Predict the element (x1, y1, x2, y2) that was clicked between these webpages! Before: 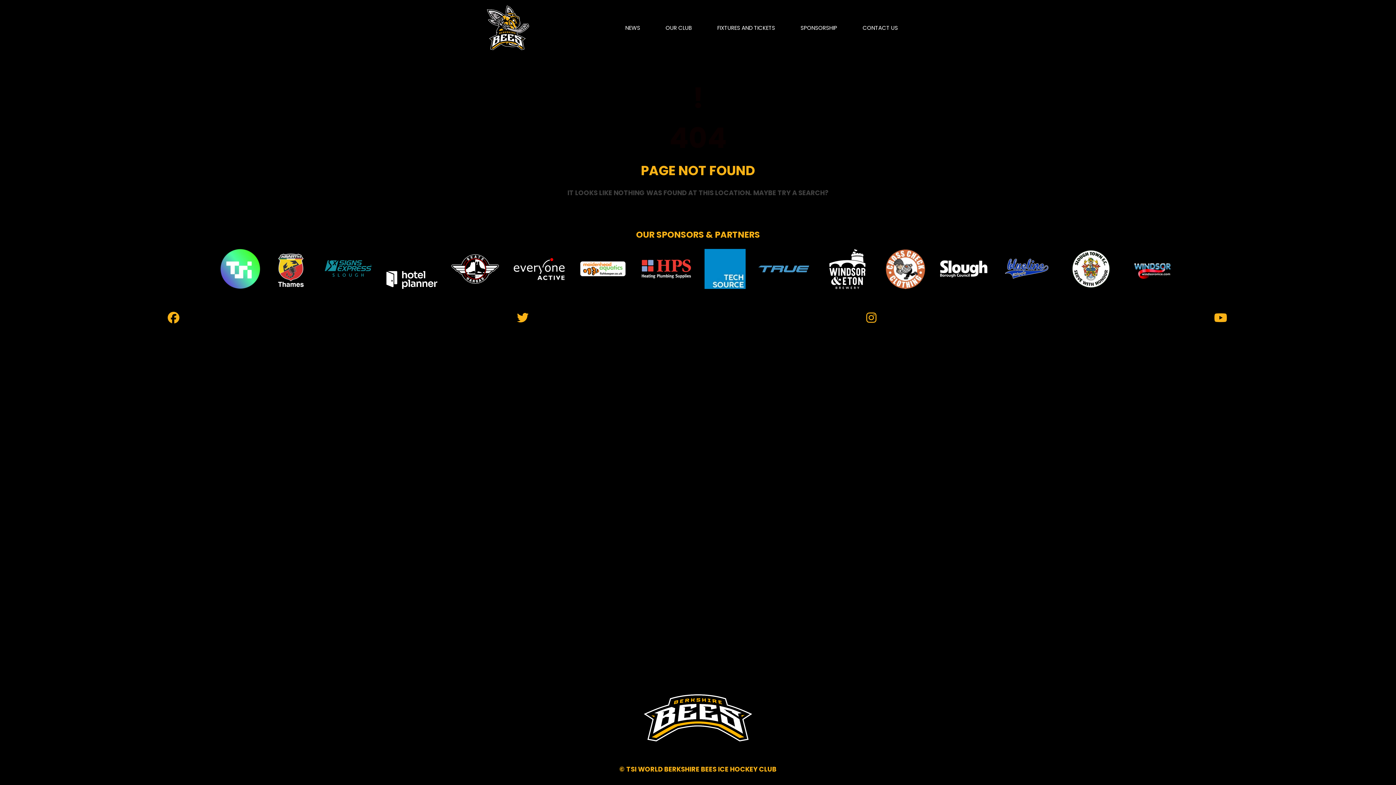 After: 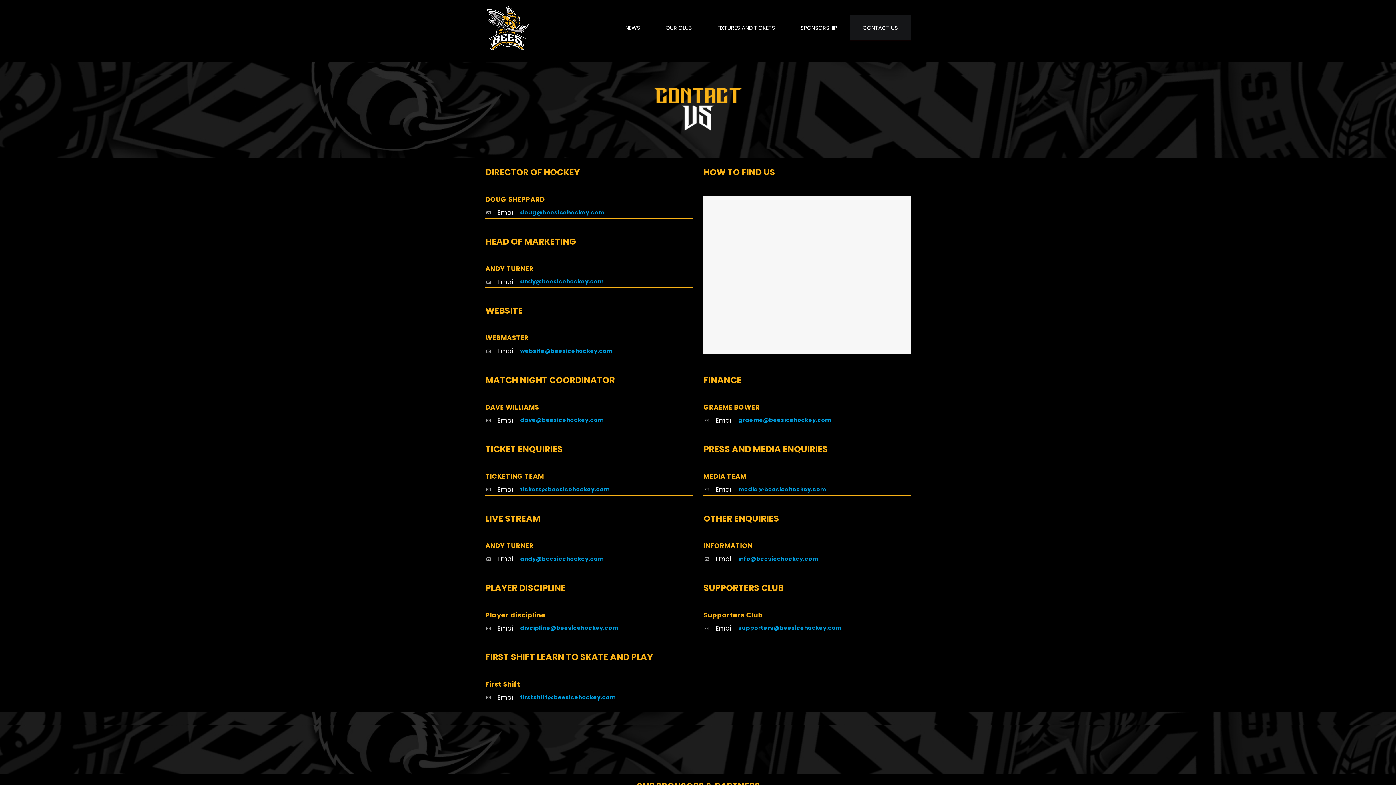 Action: label: CONTACT US bbox: (850, 15, 910, 40)